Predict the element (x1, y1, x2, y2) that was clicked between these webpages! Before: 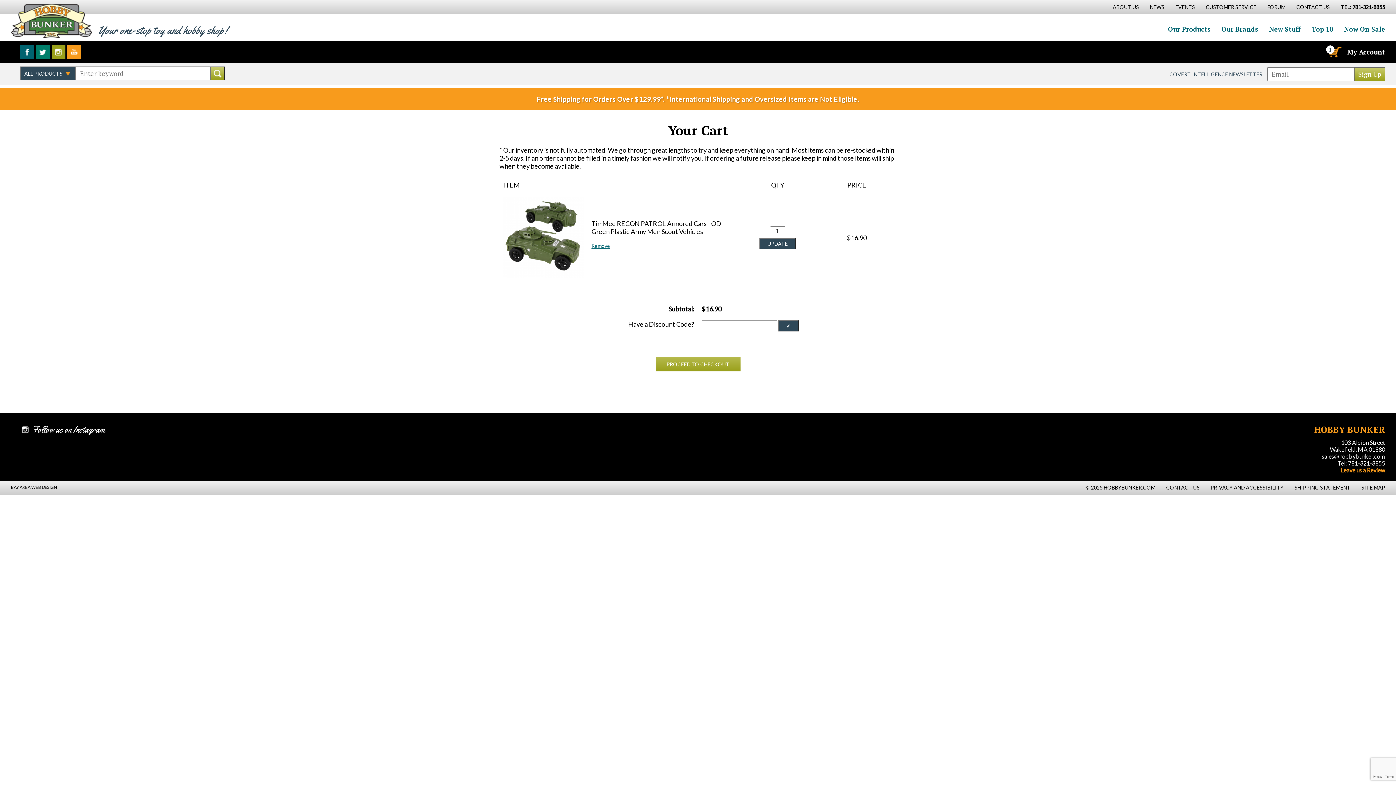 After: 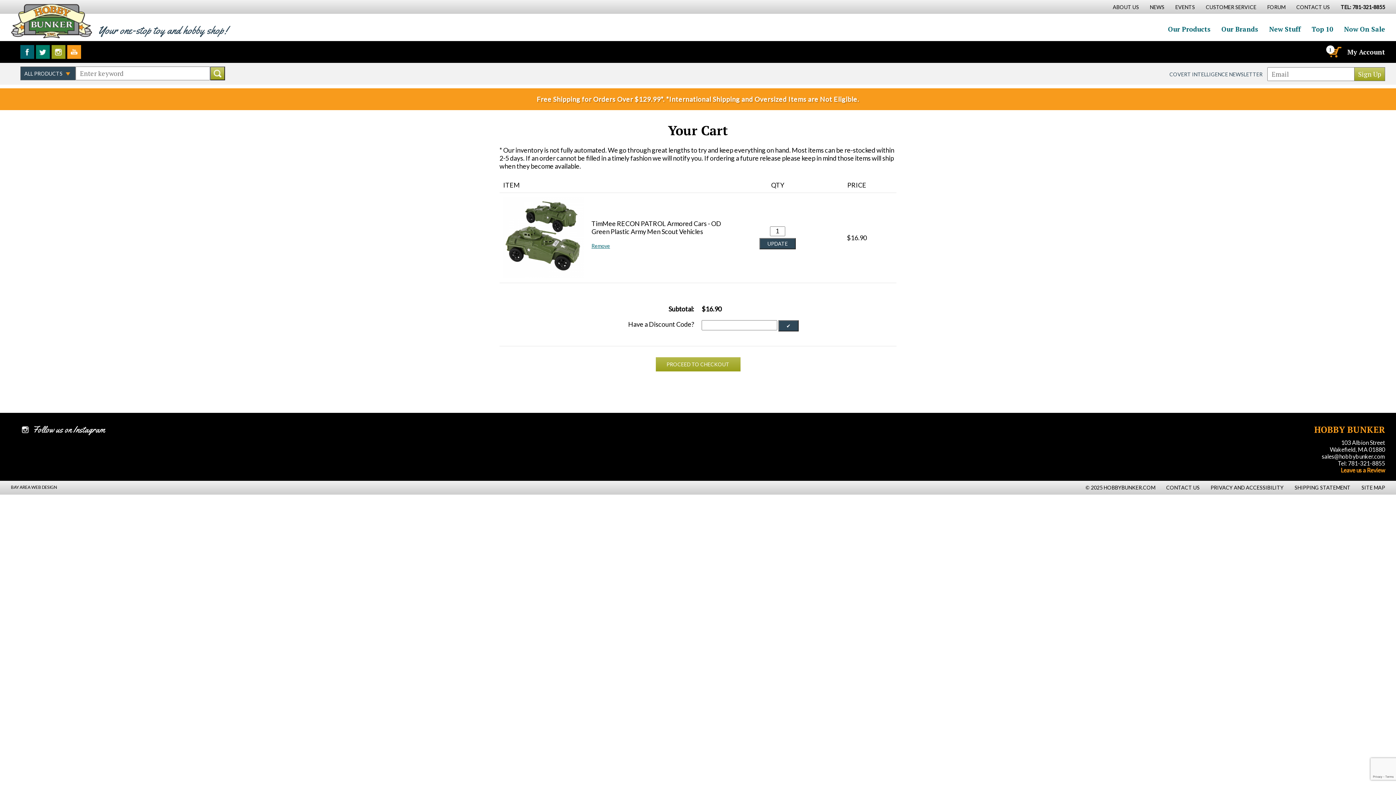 Action: label: Watch us on YouTube bbox: (67, 45, 81, 58)